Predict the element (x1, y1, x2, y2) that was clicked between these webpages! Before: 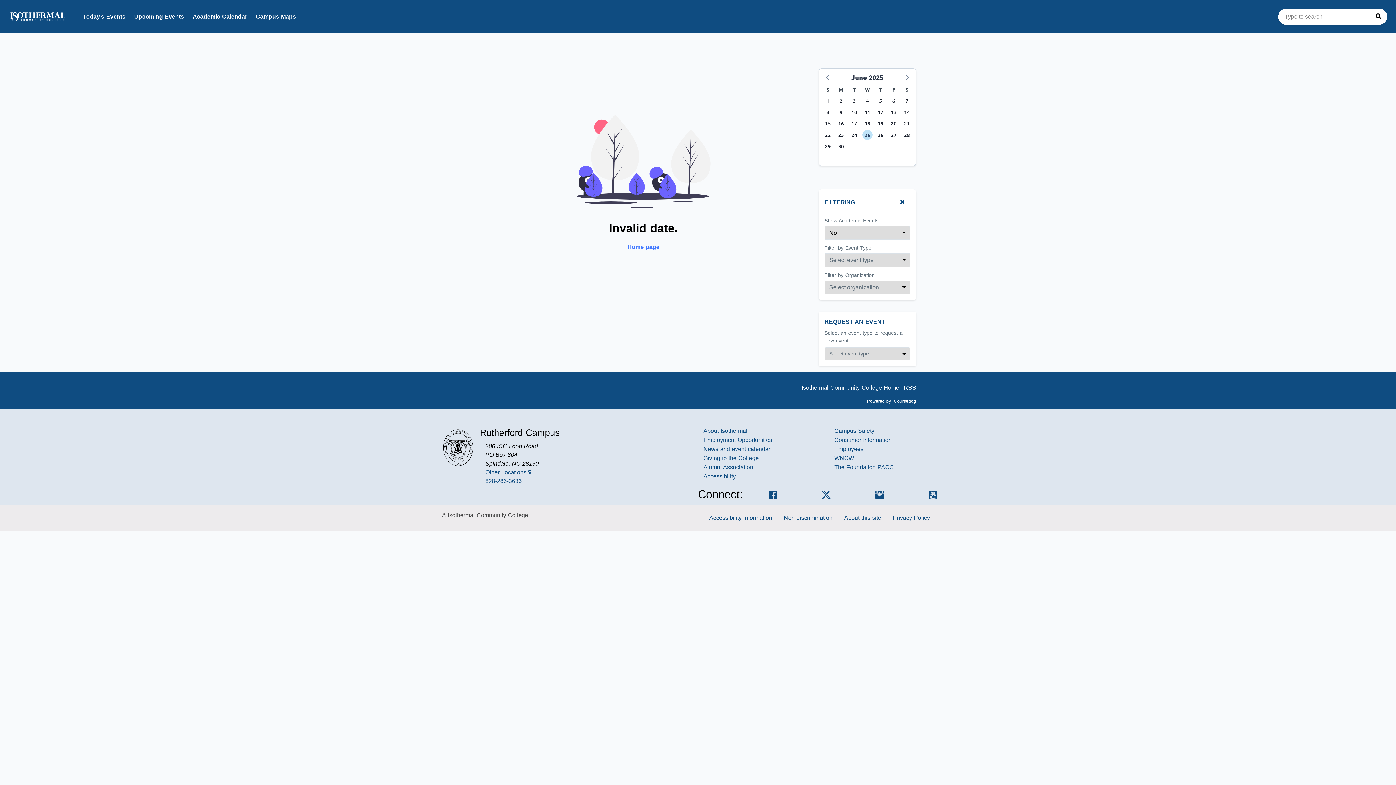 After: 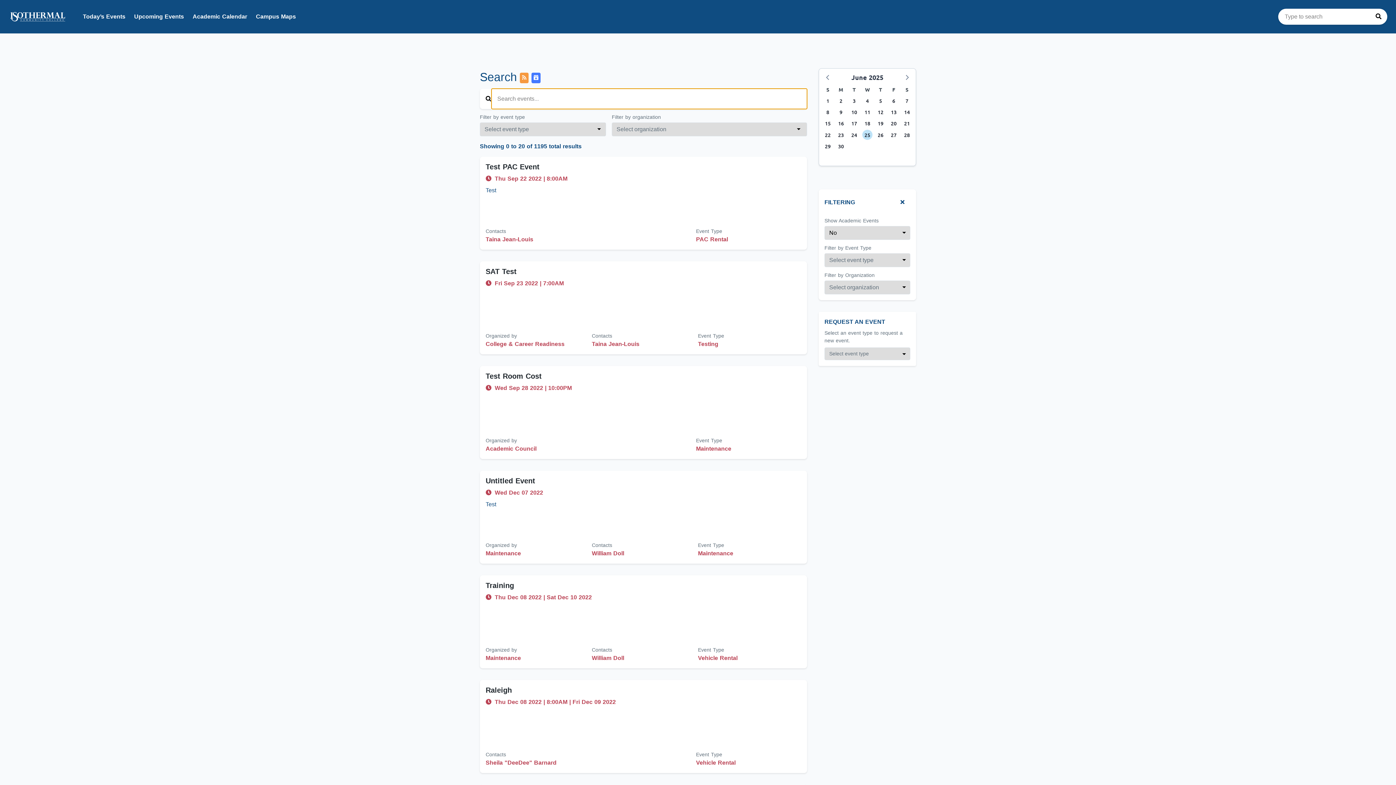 Action: bbox: (1376, 12, 1381, 21) label: Press to search